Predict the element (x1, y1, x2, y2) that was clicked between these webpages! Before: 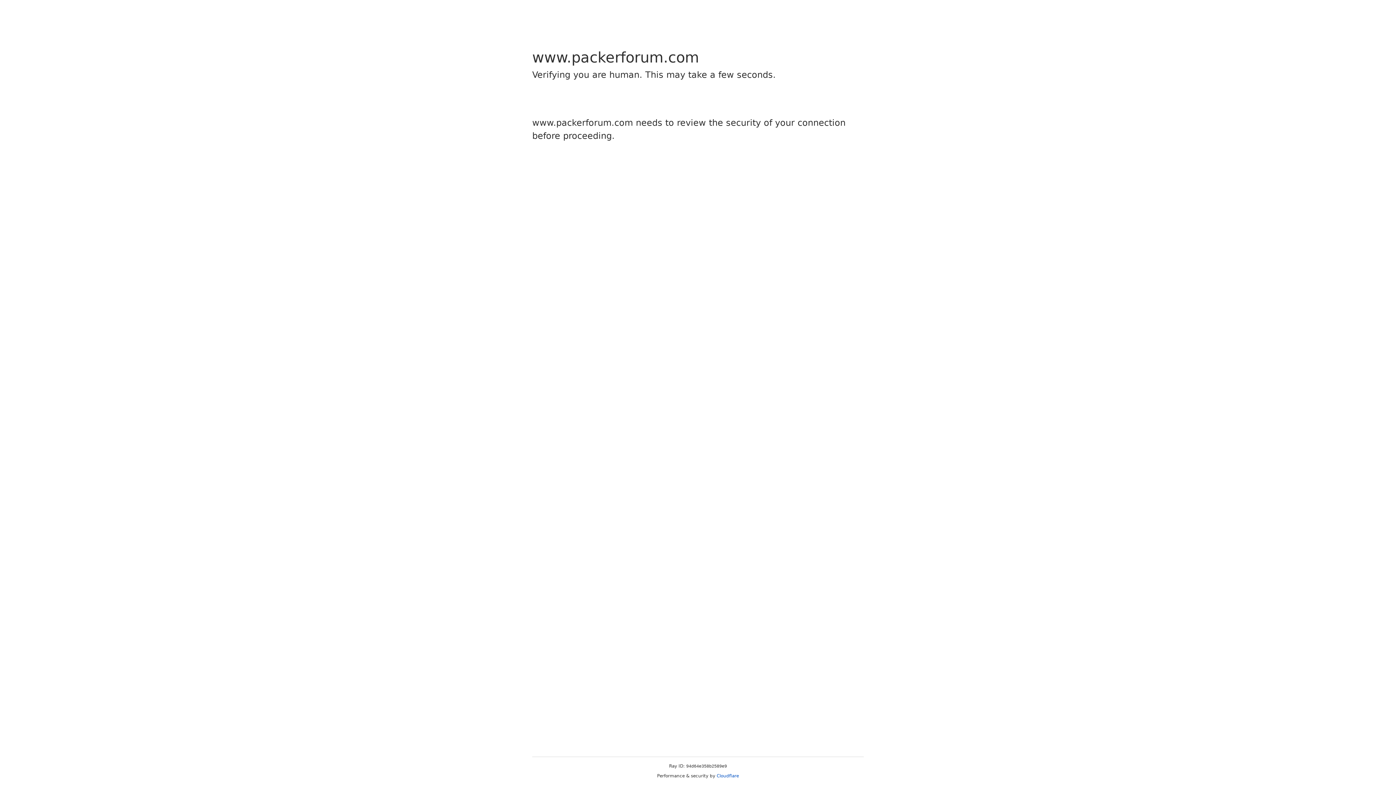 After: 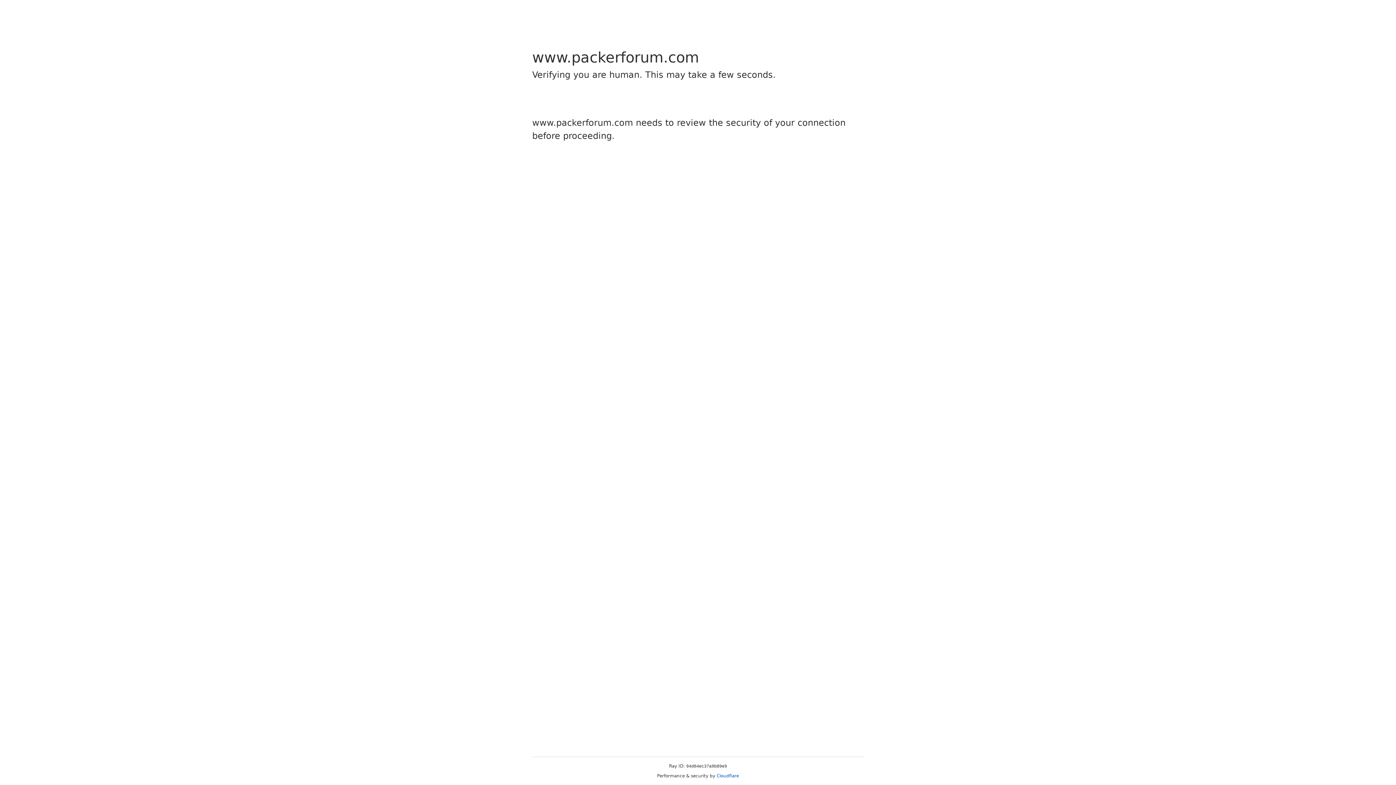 Action: label: Cloudflare bbox: (716, 773, 739, 778)